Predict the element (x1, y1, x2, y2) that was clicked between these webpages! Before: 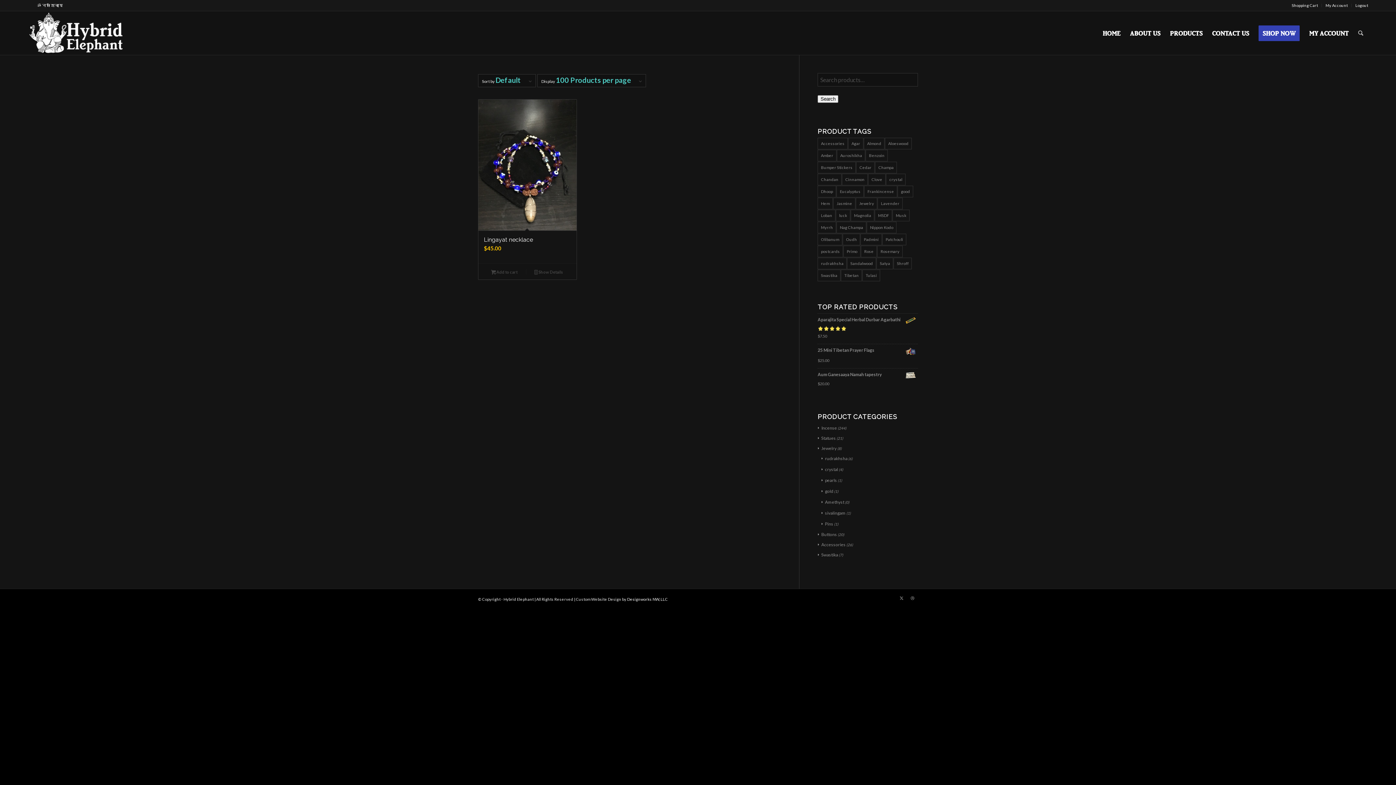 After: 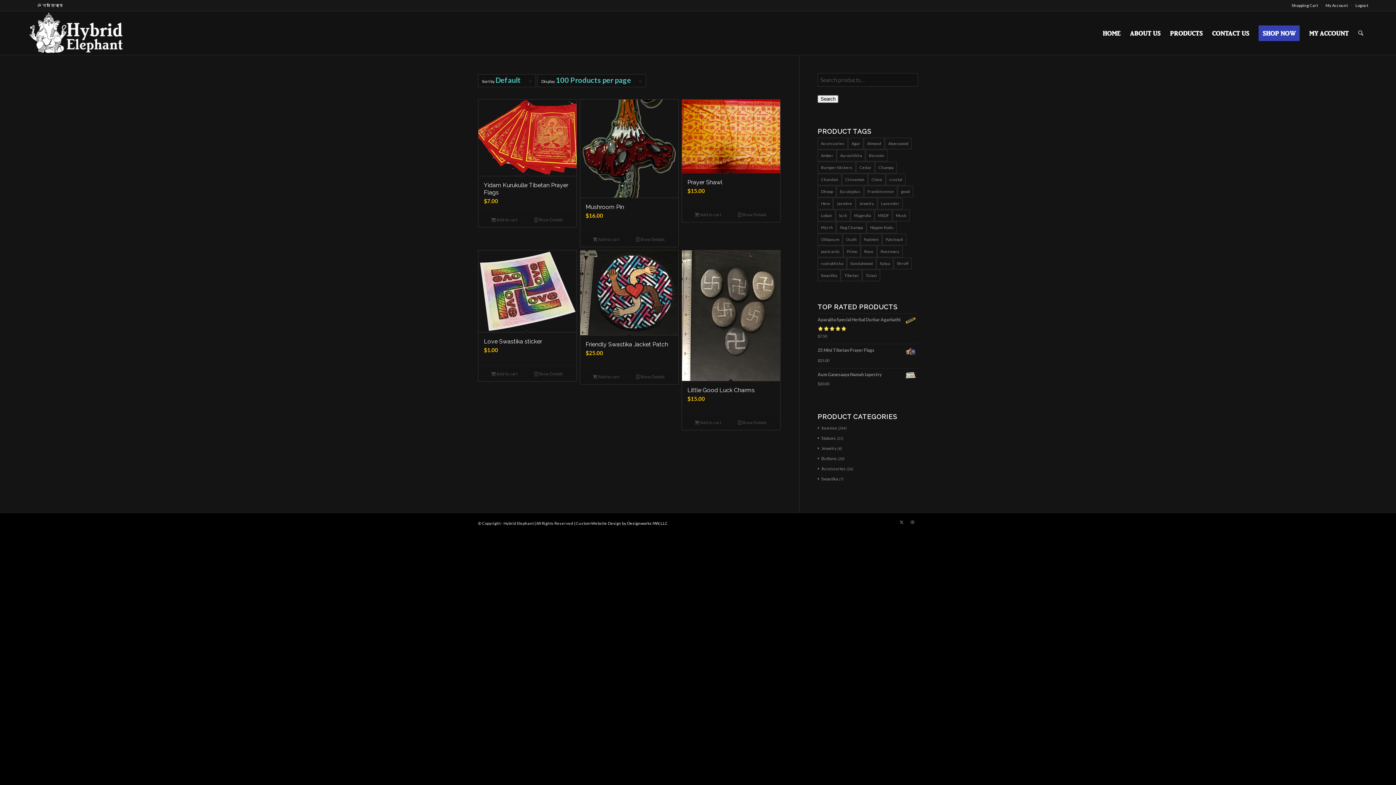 Action: bbox: (817, 137, 848, 149) label: Accessories (6 products)